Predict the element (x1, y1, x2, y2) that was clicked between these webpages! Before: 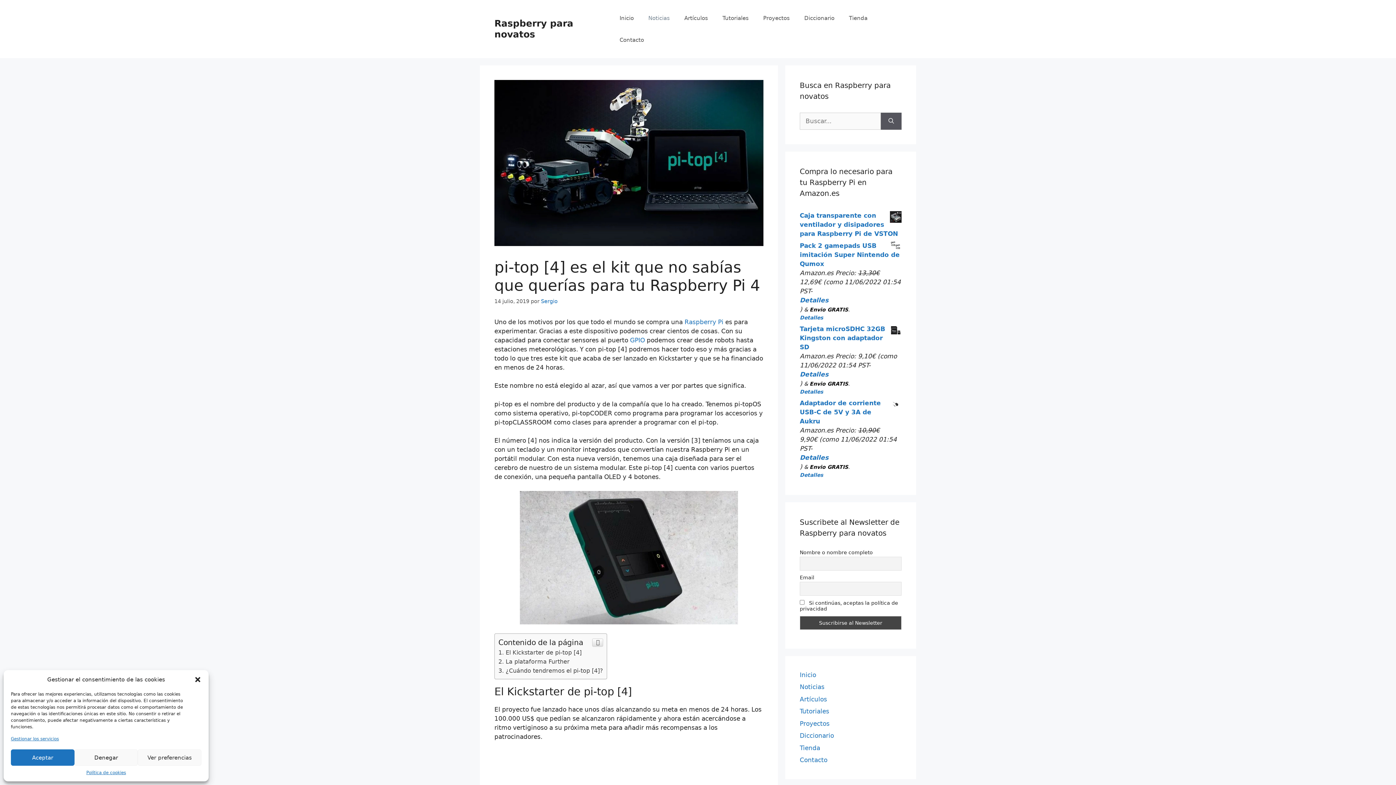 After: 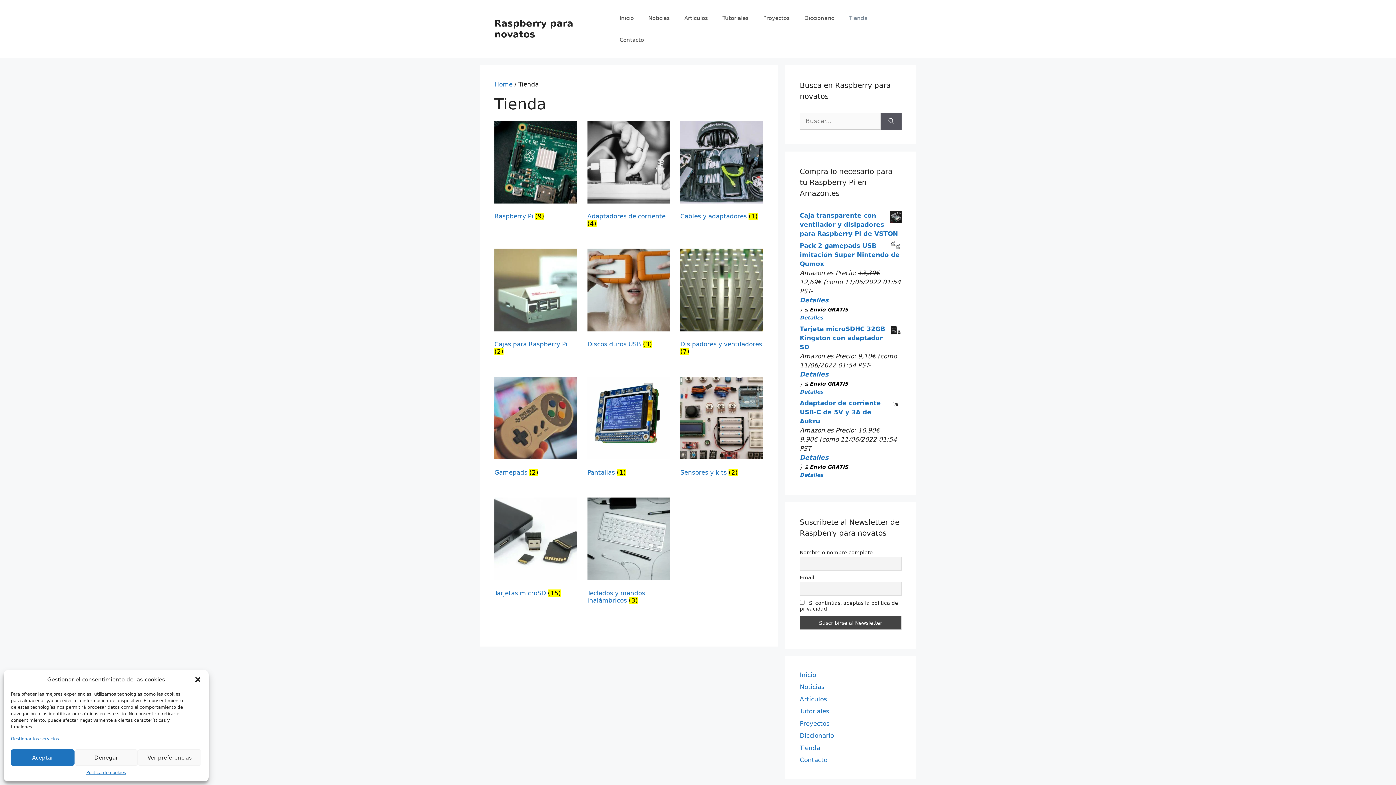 Action: bbox: (841, 7, 875, 29) label: Tienda